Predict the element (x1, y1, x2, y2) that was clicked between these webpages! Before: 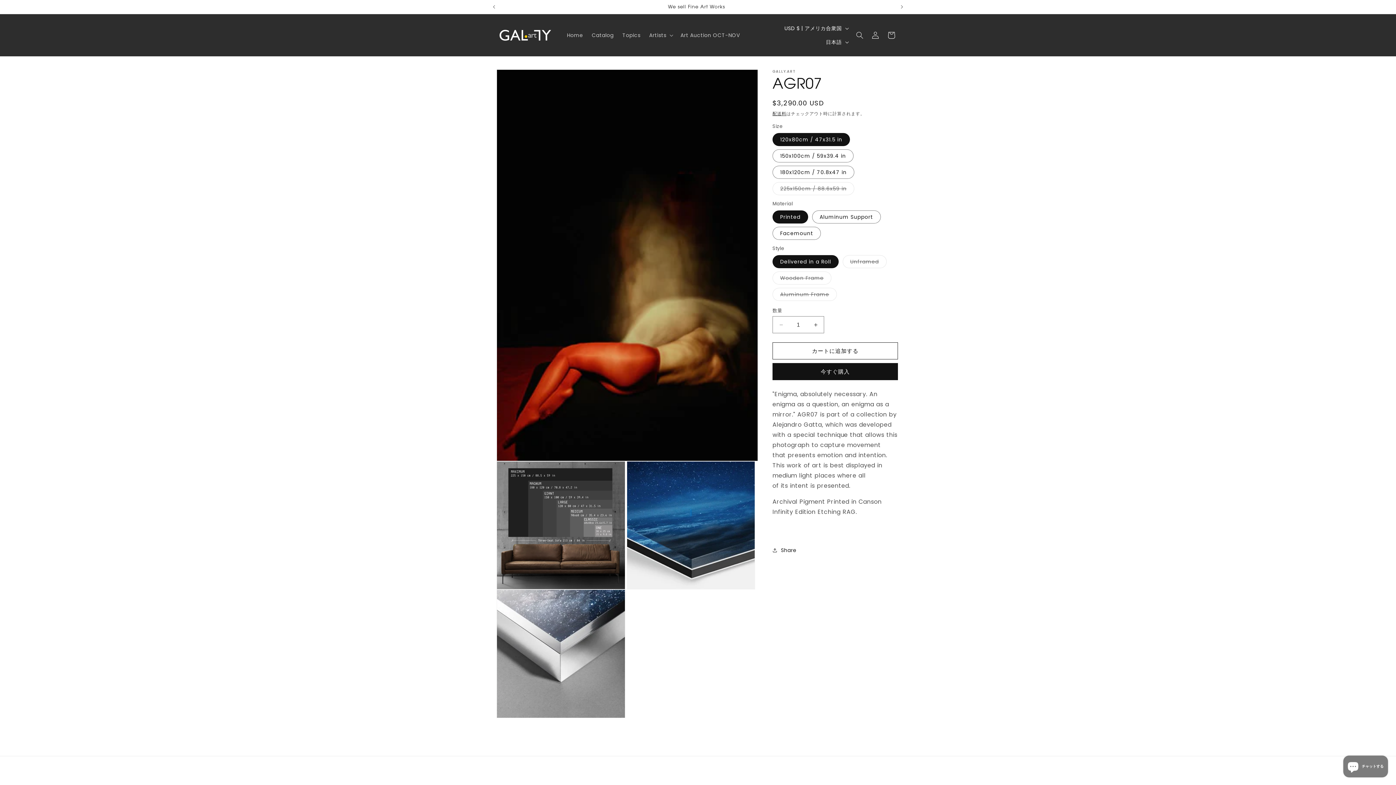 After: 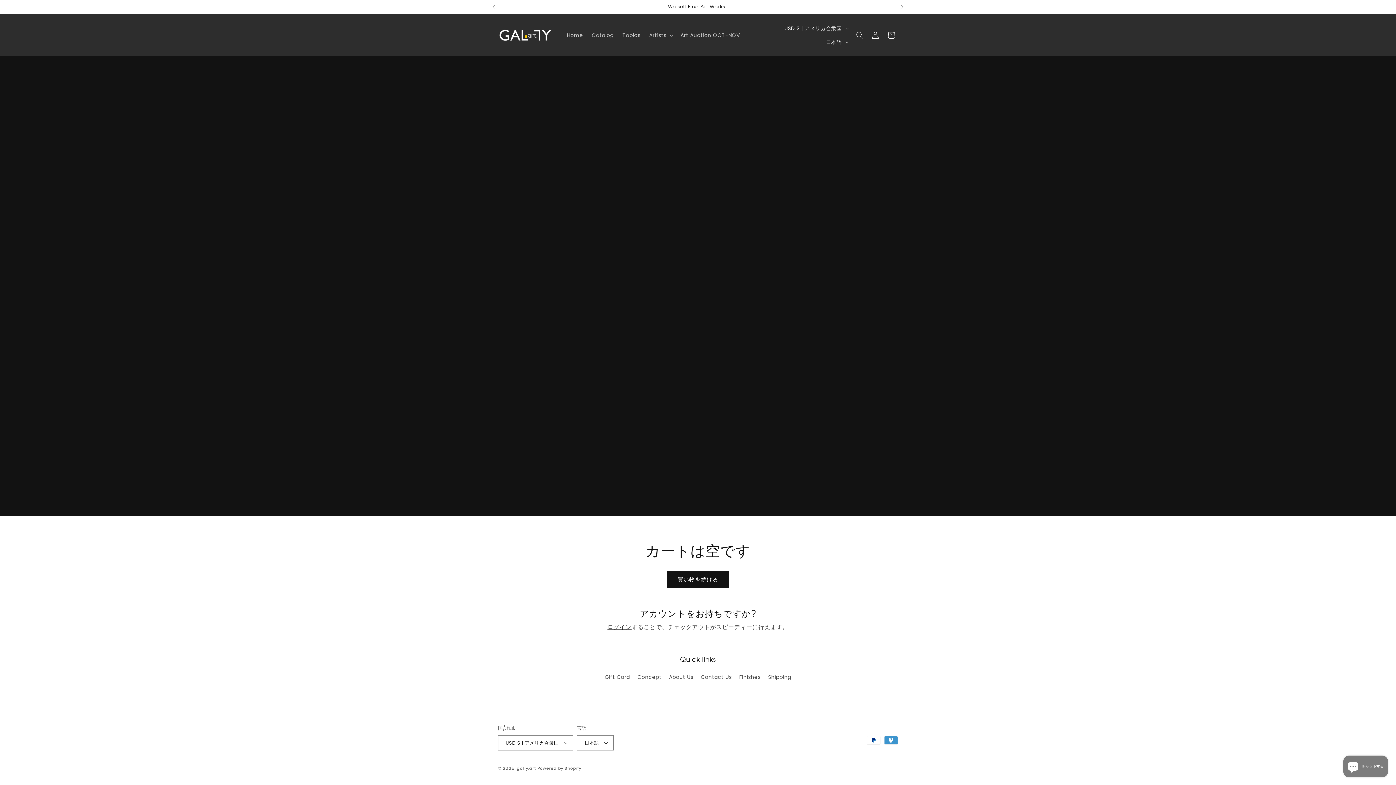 Action: bbox: (883, 27, 899, 43) label: カート